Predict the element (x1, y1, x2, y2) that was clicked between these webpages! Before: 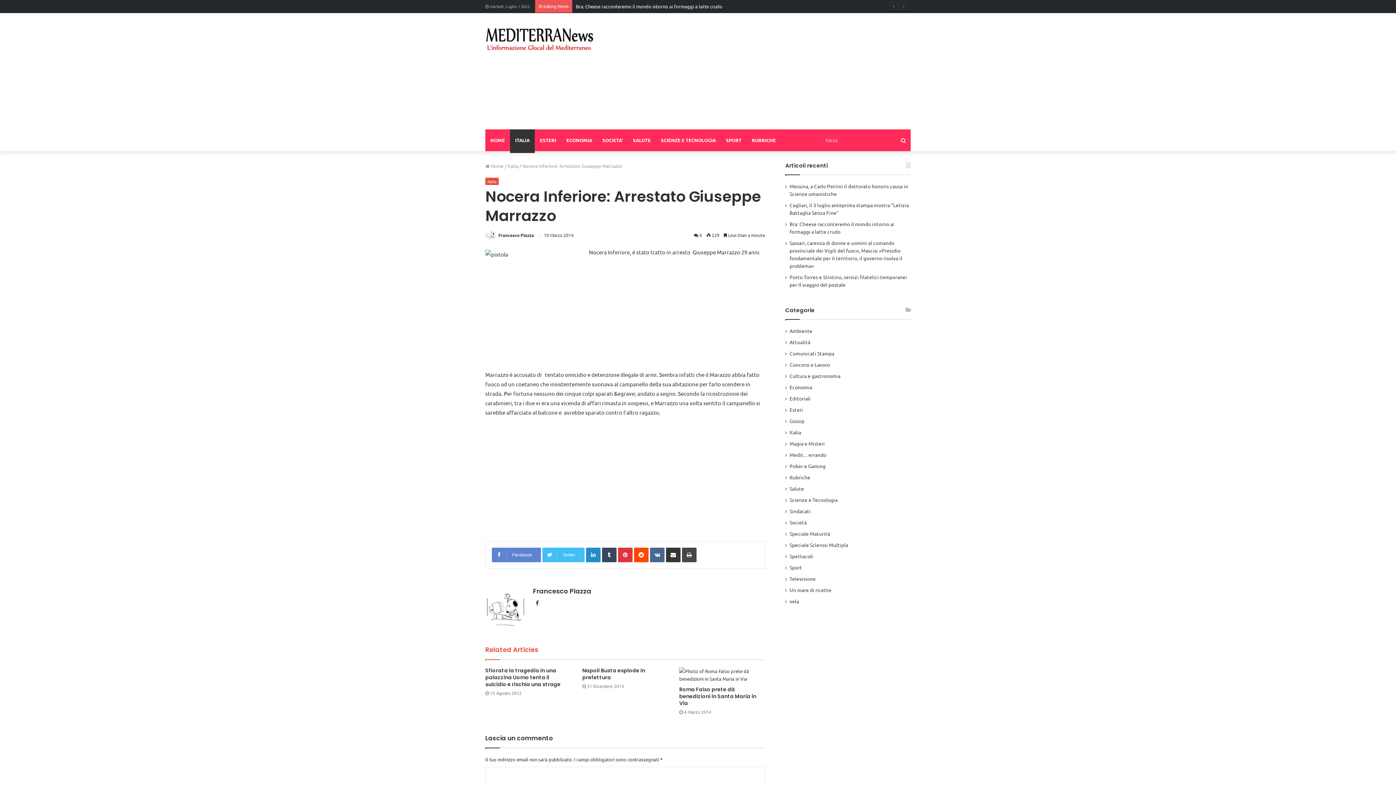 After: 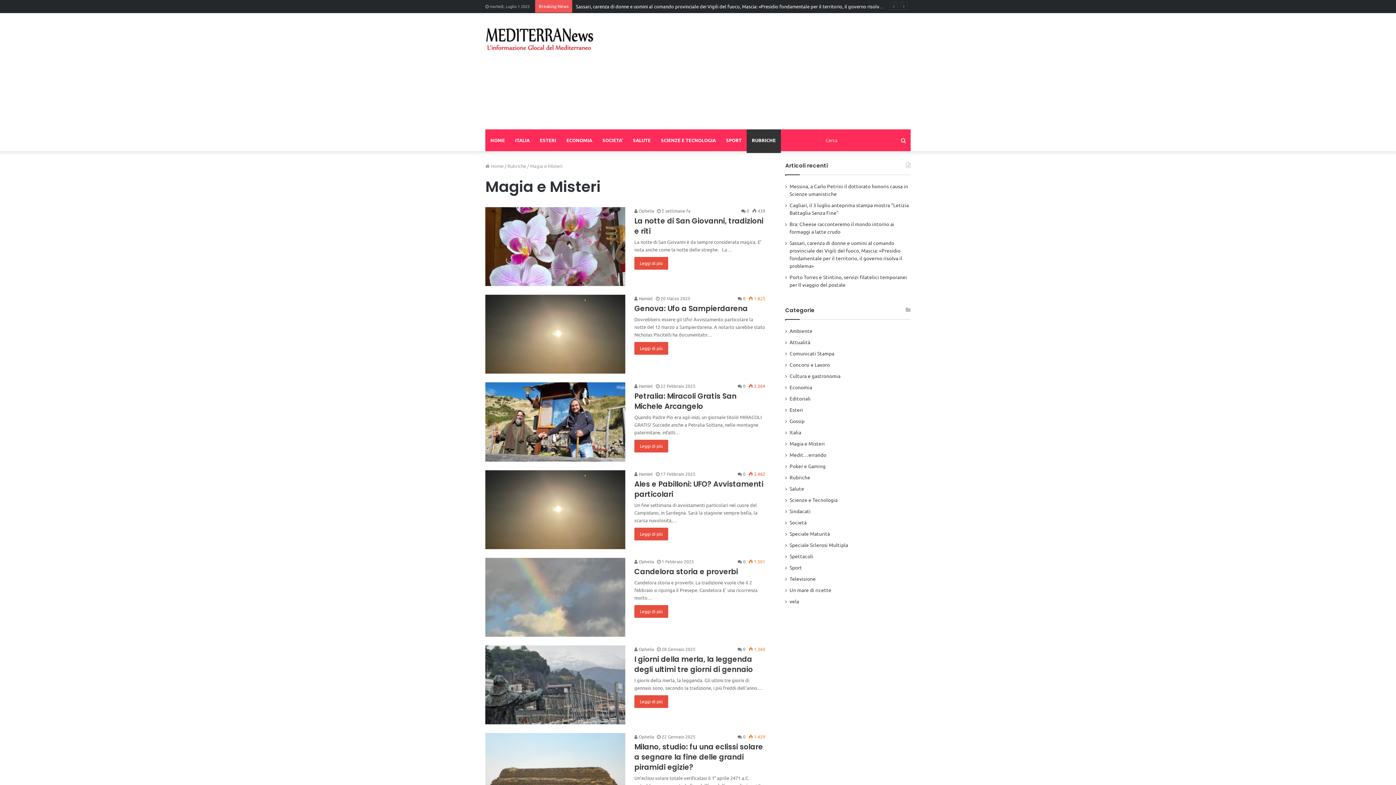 Action: bbox: (789, 440, 825, 447) label: Magia e Misteri